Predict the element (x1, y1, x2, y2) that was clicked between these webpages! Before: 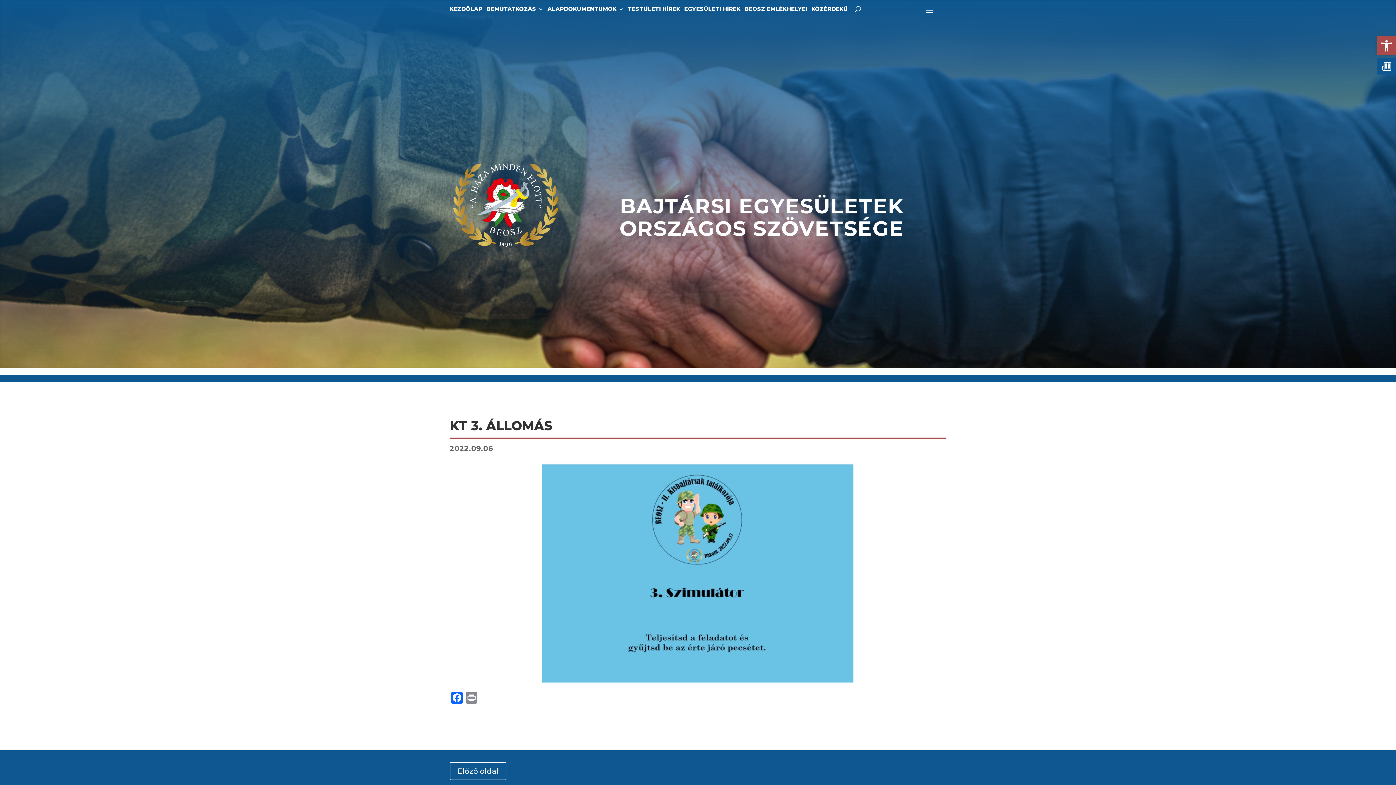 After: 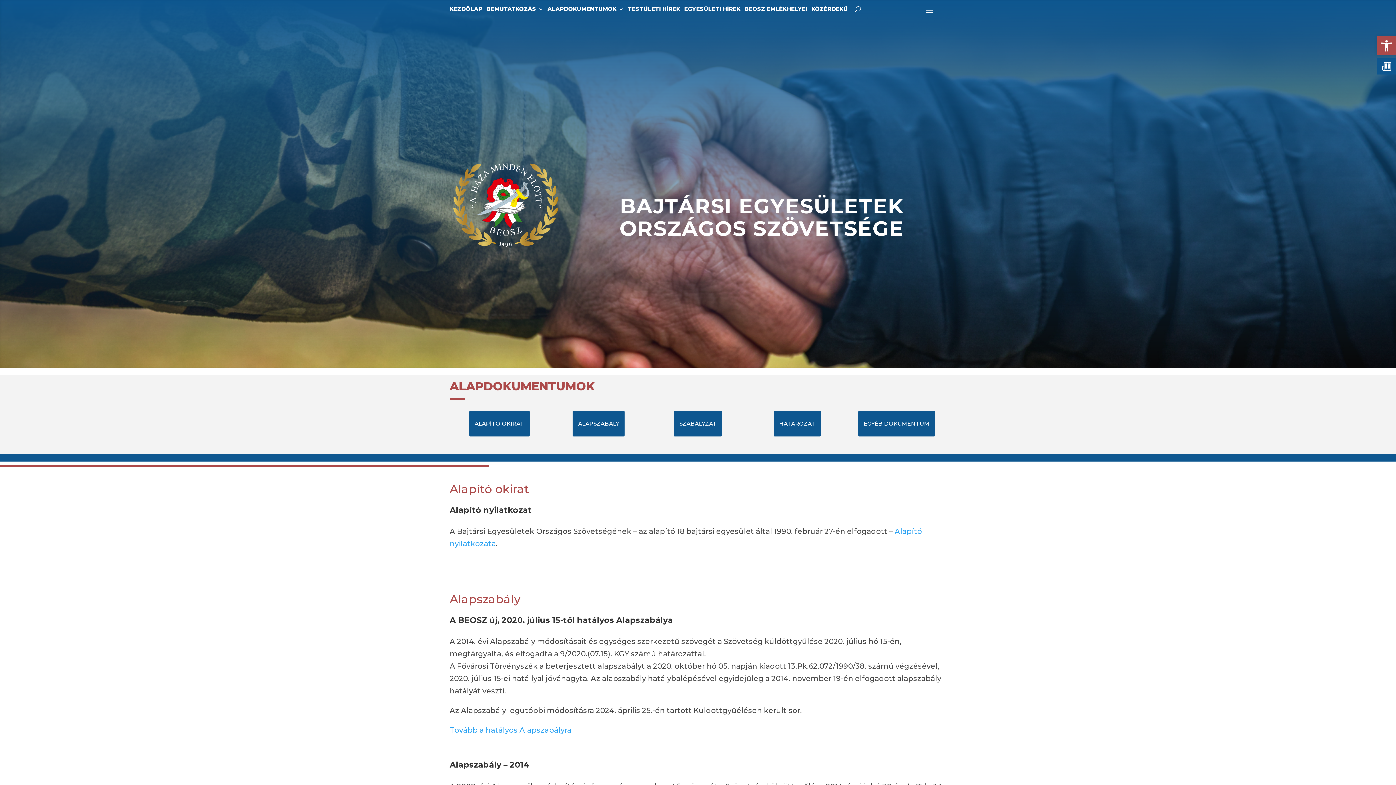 Action: label: ALAPDOKUMENTUMOK bbox: (547, 6, 624, 14)